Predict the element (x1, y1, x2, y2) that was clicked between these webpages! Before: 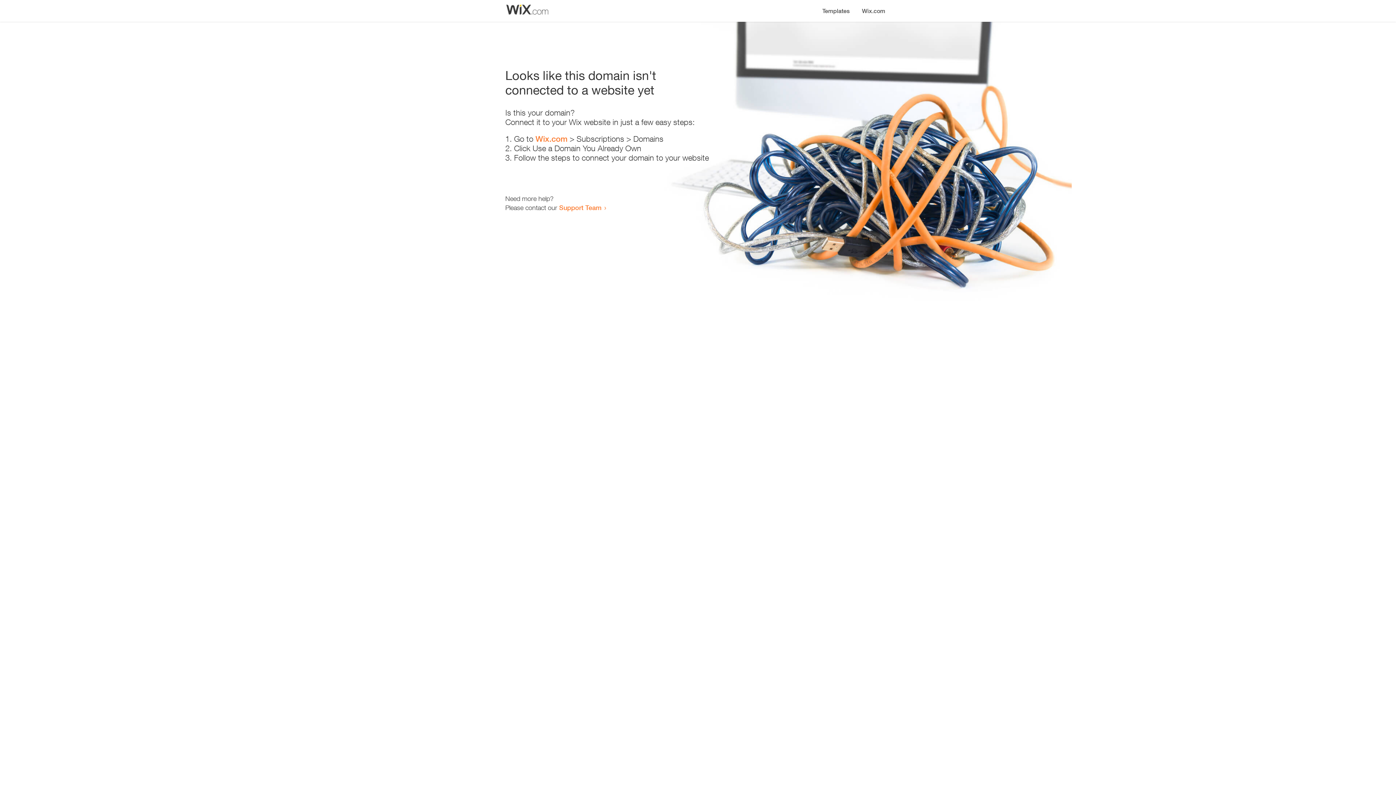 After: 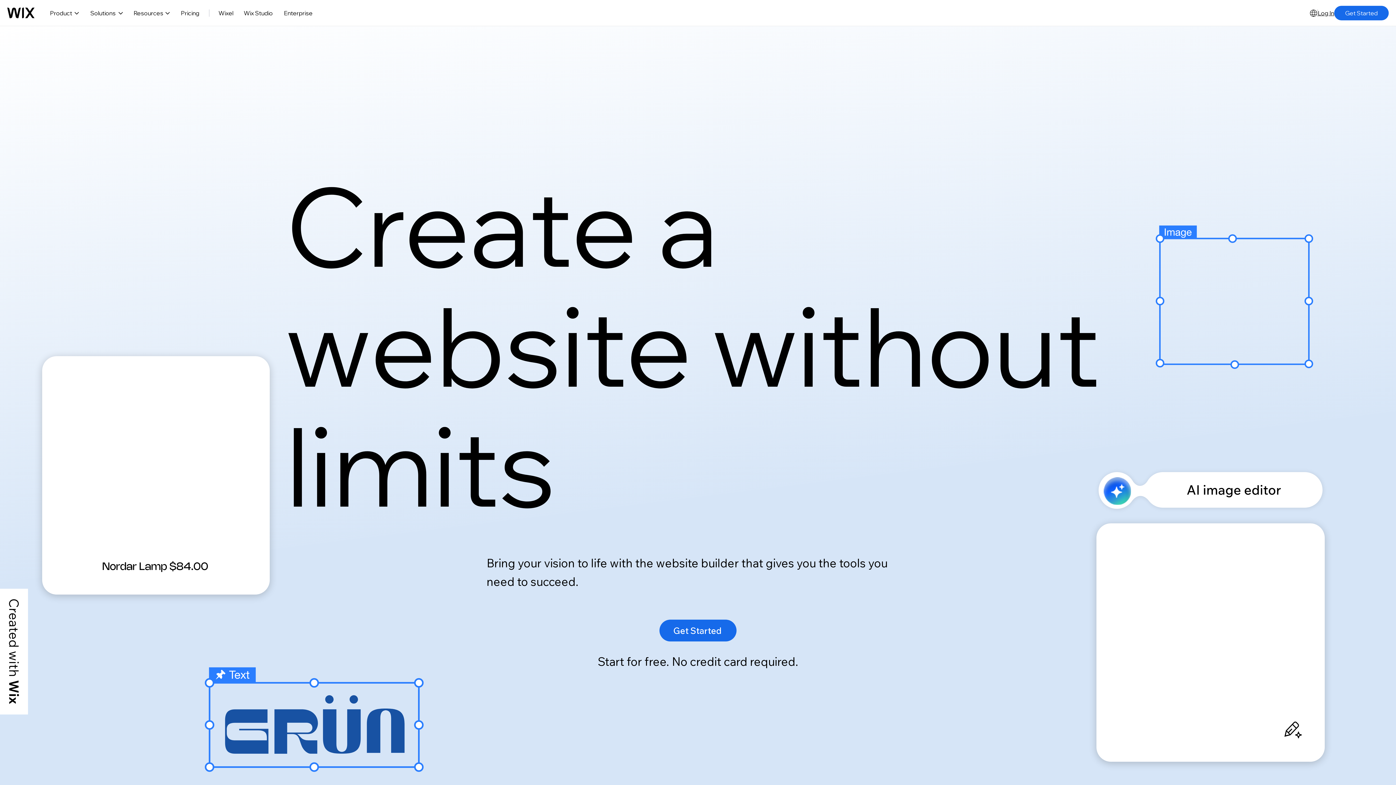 Action: label: Wix.com bbox: (535, 134, 567, 143)